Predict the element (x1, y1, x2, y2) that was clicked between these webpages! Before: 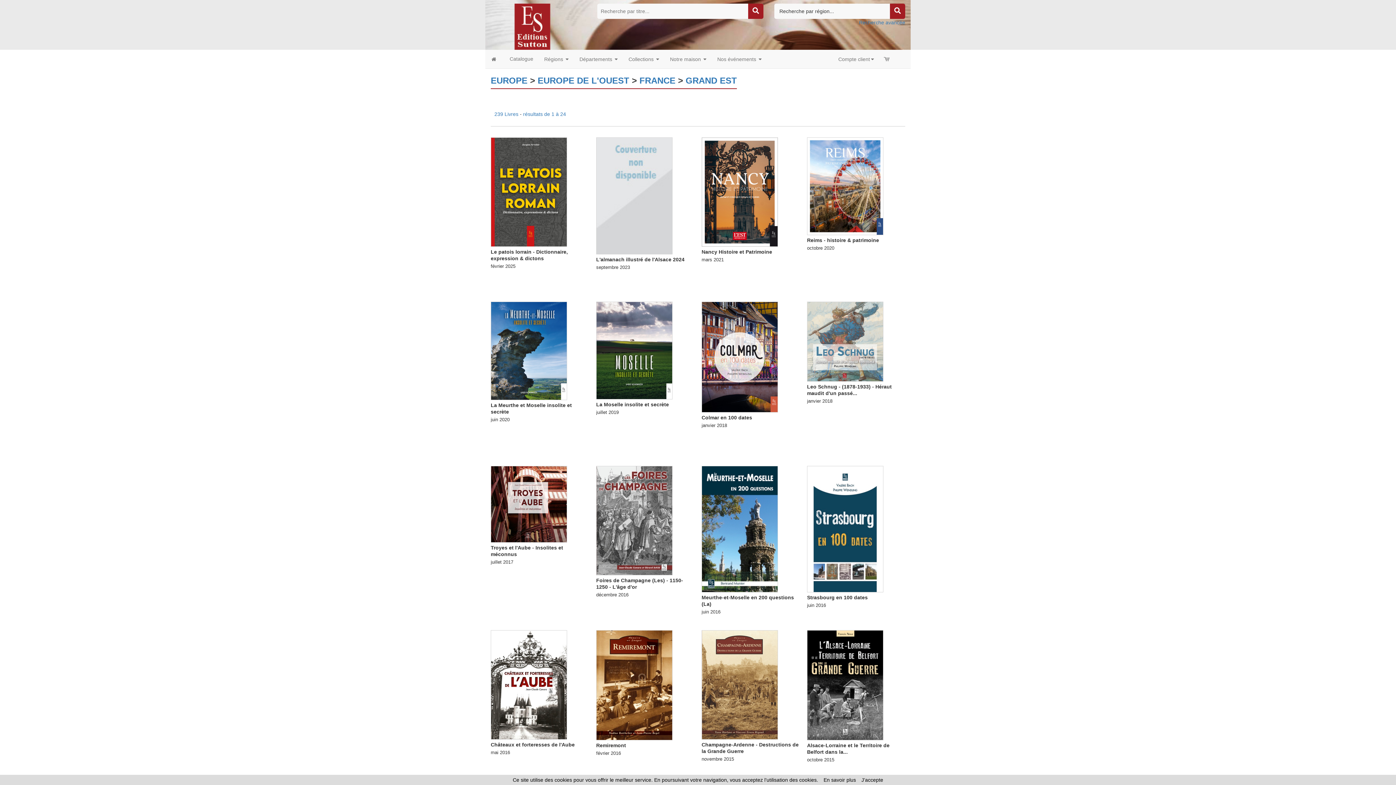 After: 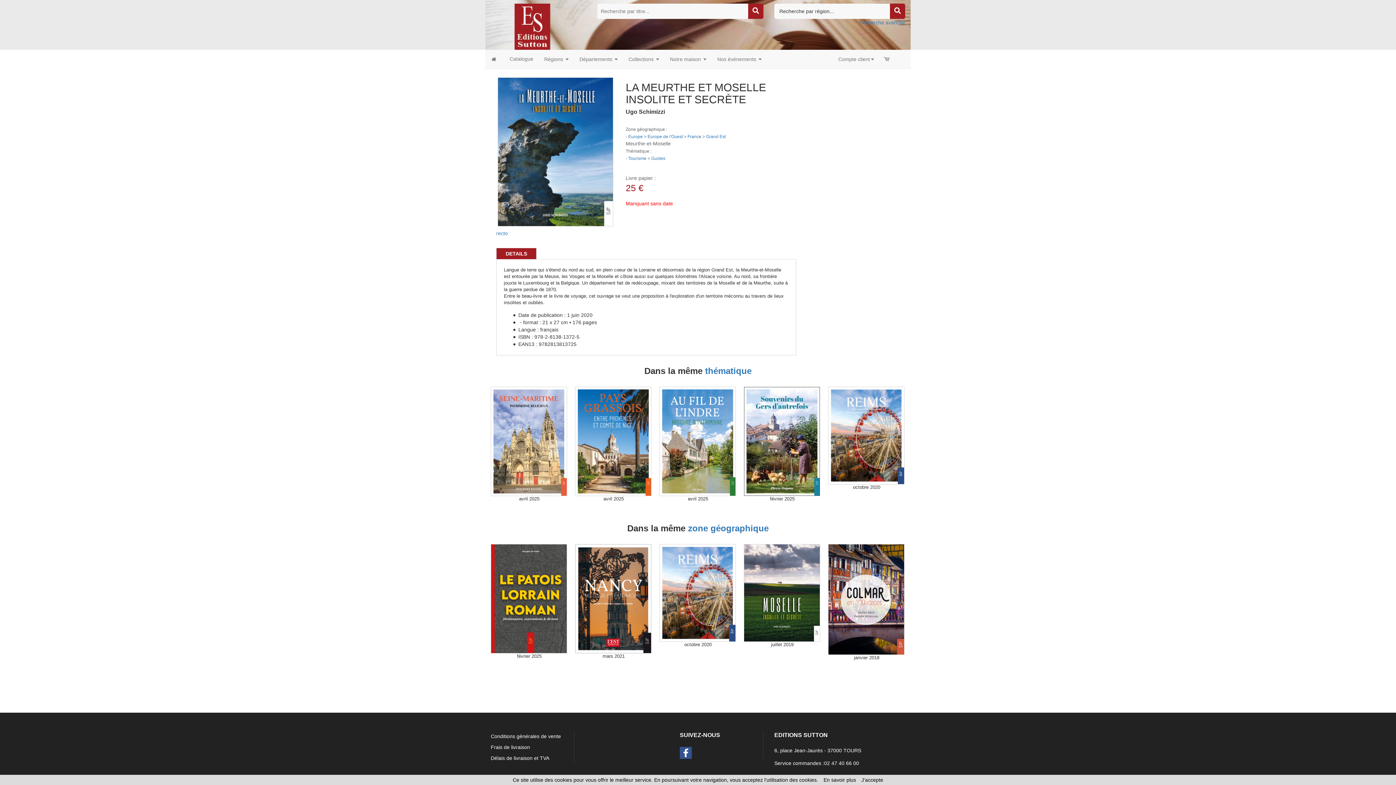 Action: label: La Meurthe et Moselle insolite et secrète bbox: (490, 402, 589, 415)